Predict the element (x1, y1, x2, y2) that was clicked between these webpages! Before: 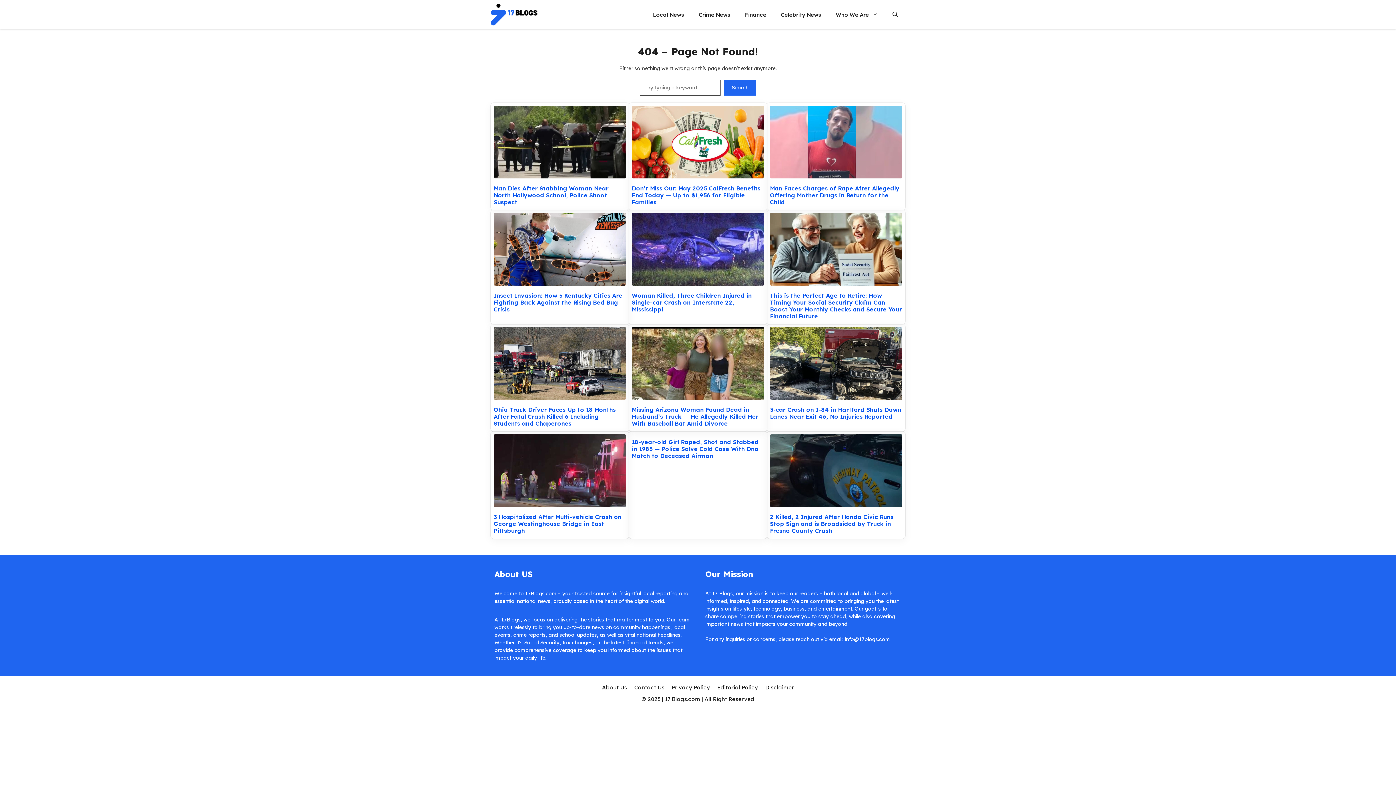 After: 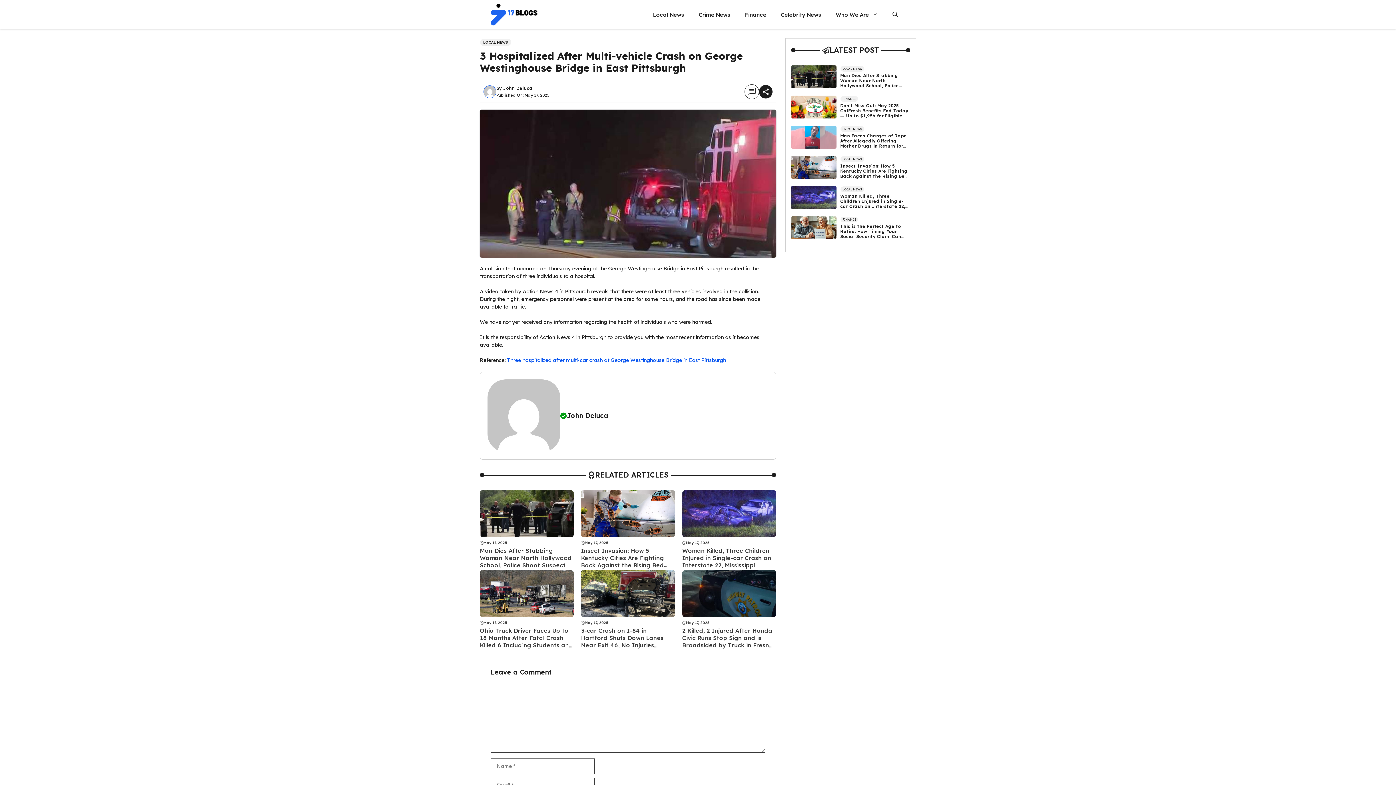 Action: bbox: (493, 434, 626, 509)